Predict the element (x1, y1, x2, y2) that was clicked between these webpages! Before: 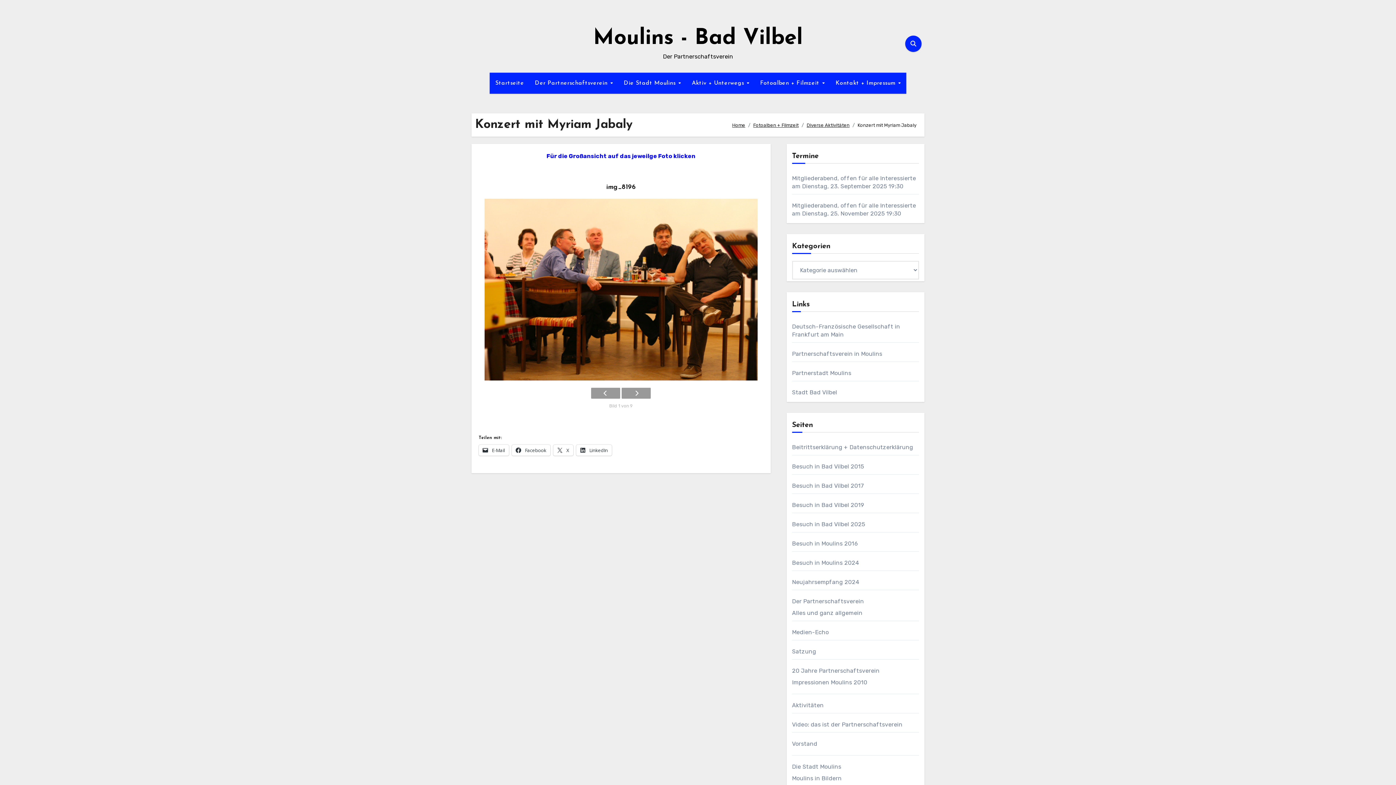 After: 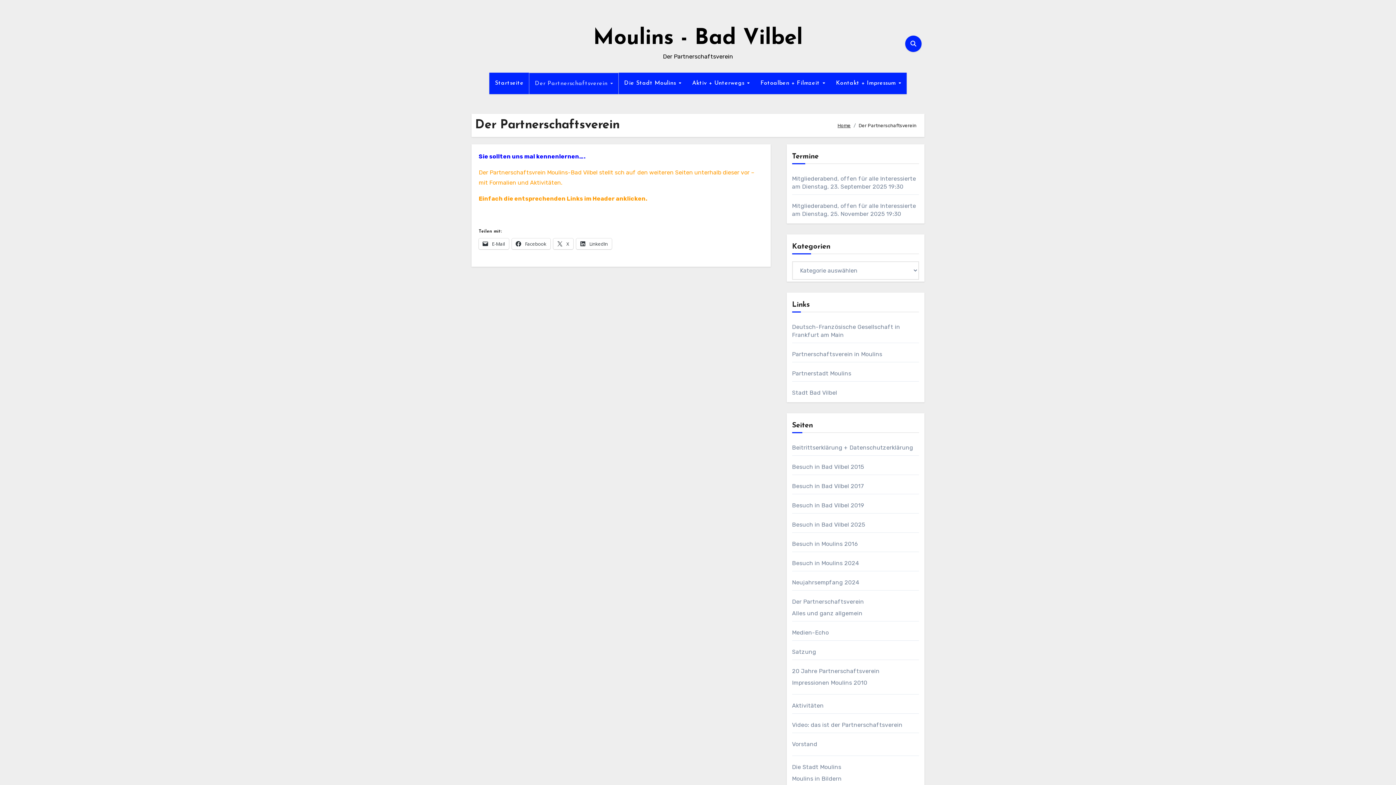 Action: label: Der Partnerschaftsverein bbox: (792, 598, 864, 605)